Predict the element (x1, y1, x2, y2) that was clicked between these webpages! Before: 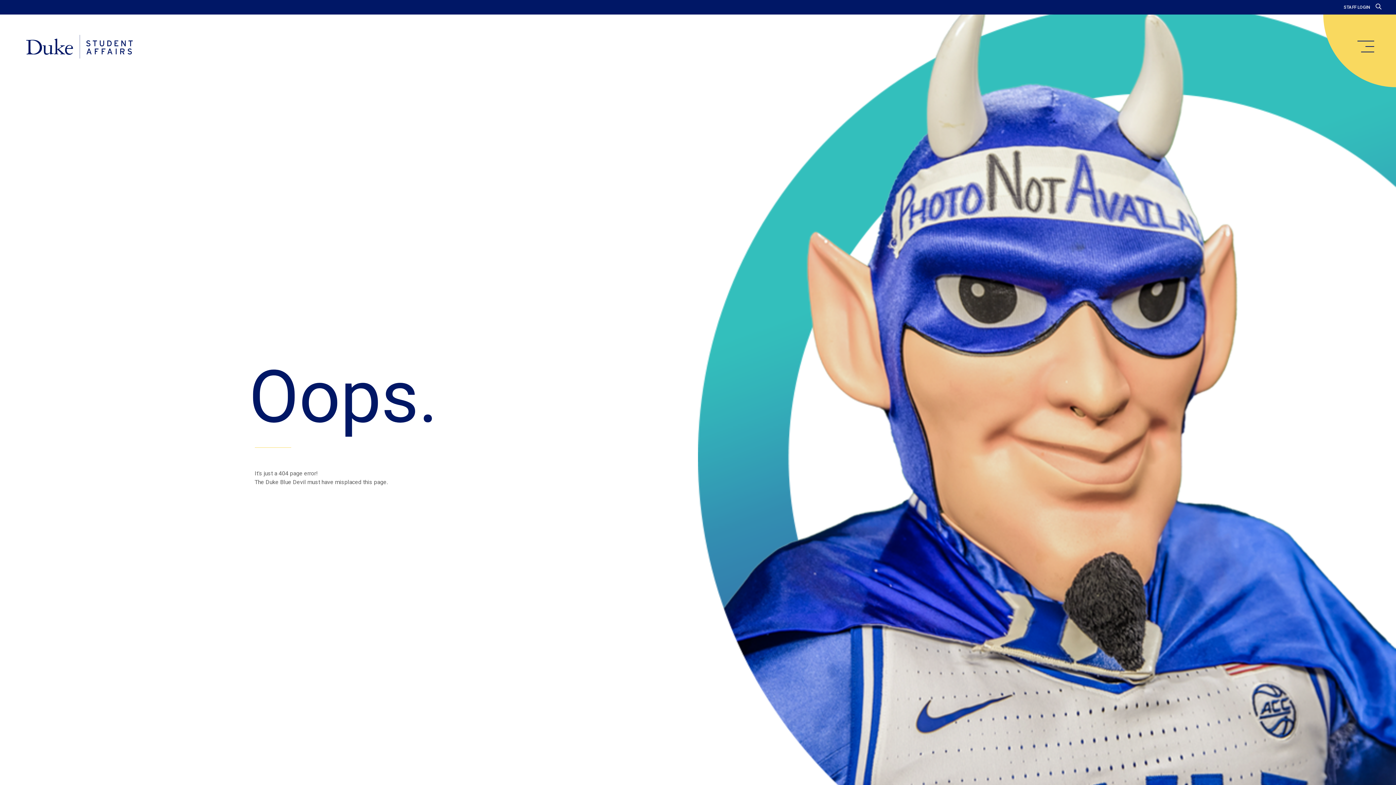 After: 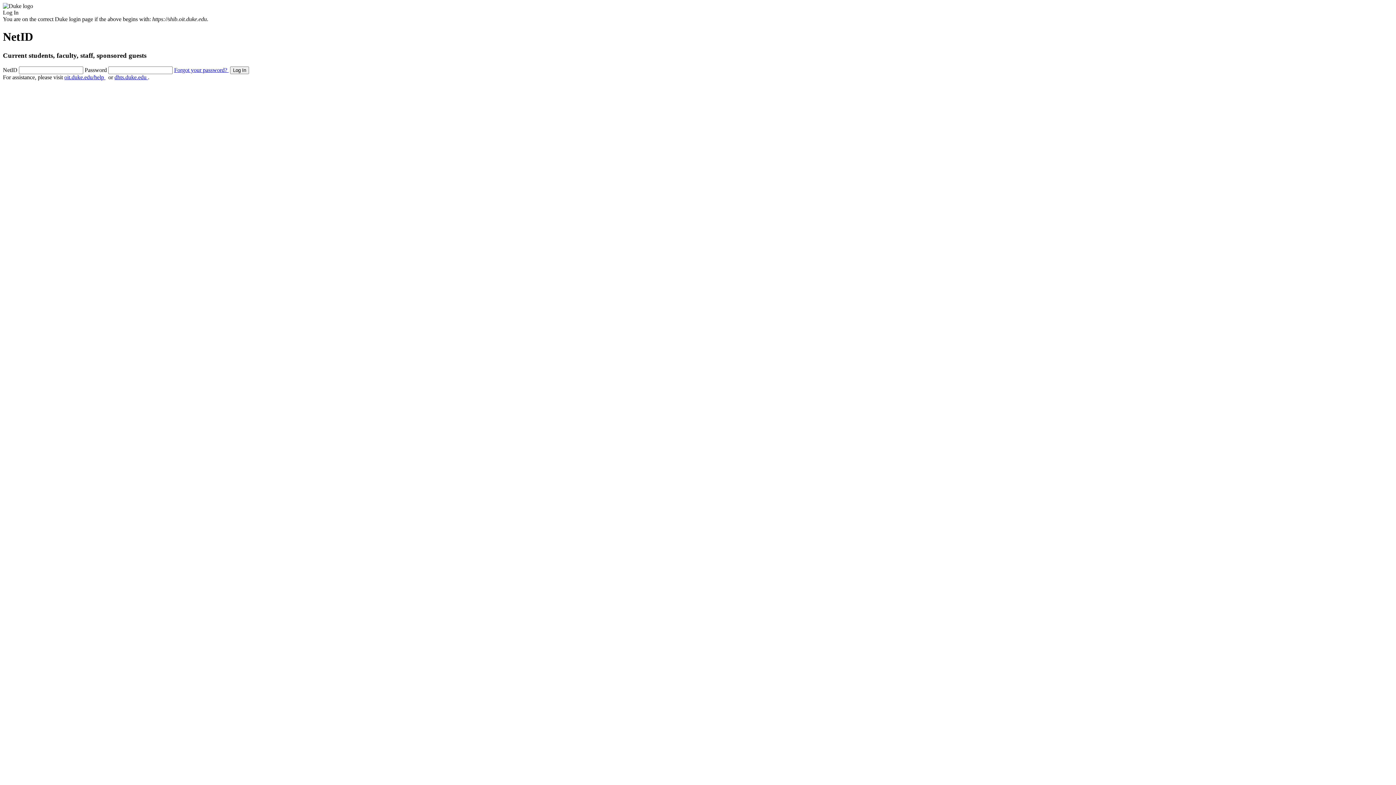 Action: label: STAFF LOGIN bbox: (1344, 4, 1370, 9)